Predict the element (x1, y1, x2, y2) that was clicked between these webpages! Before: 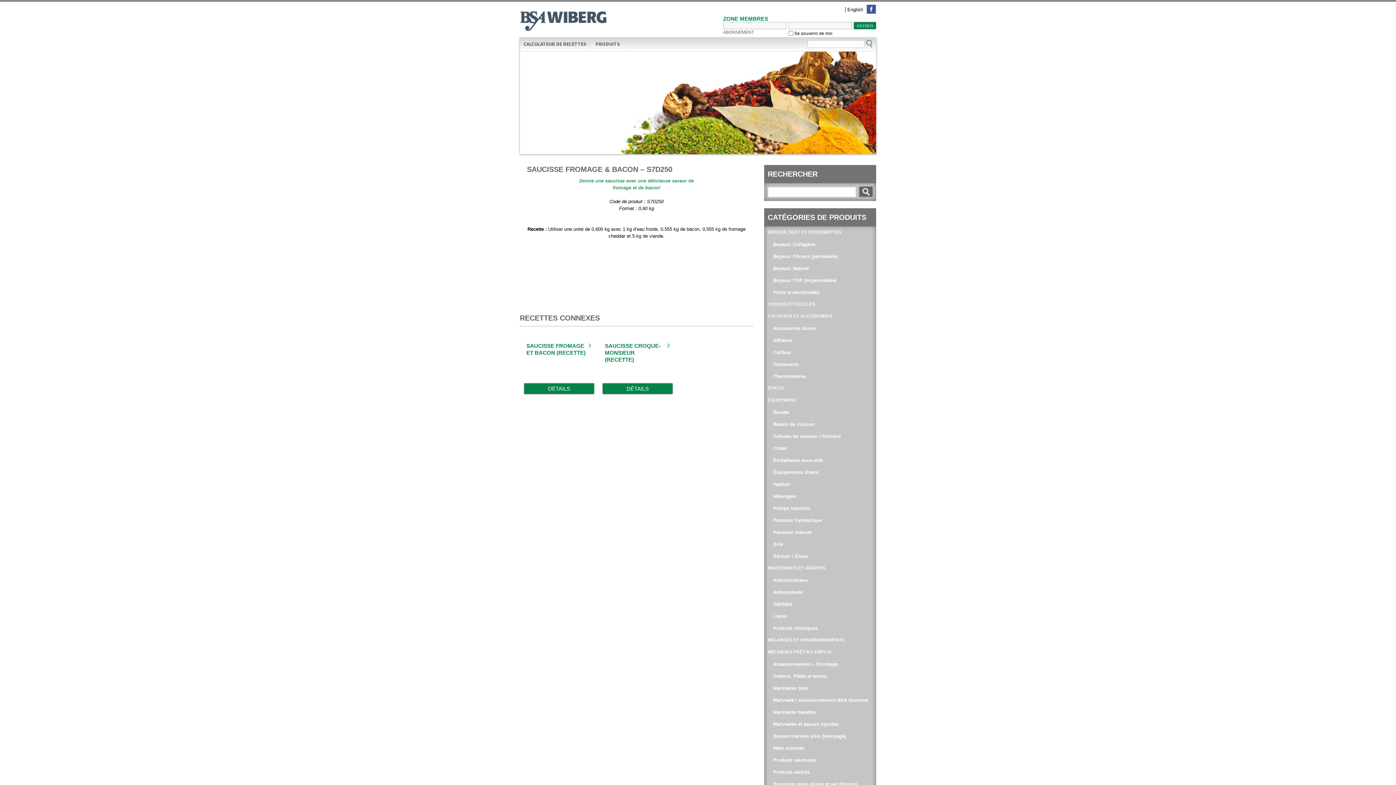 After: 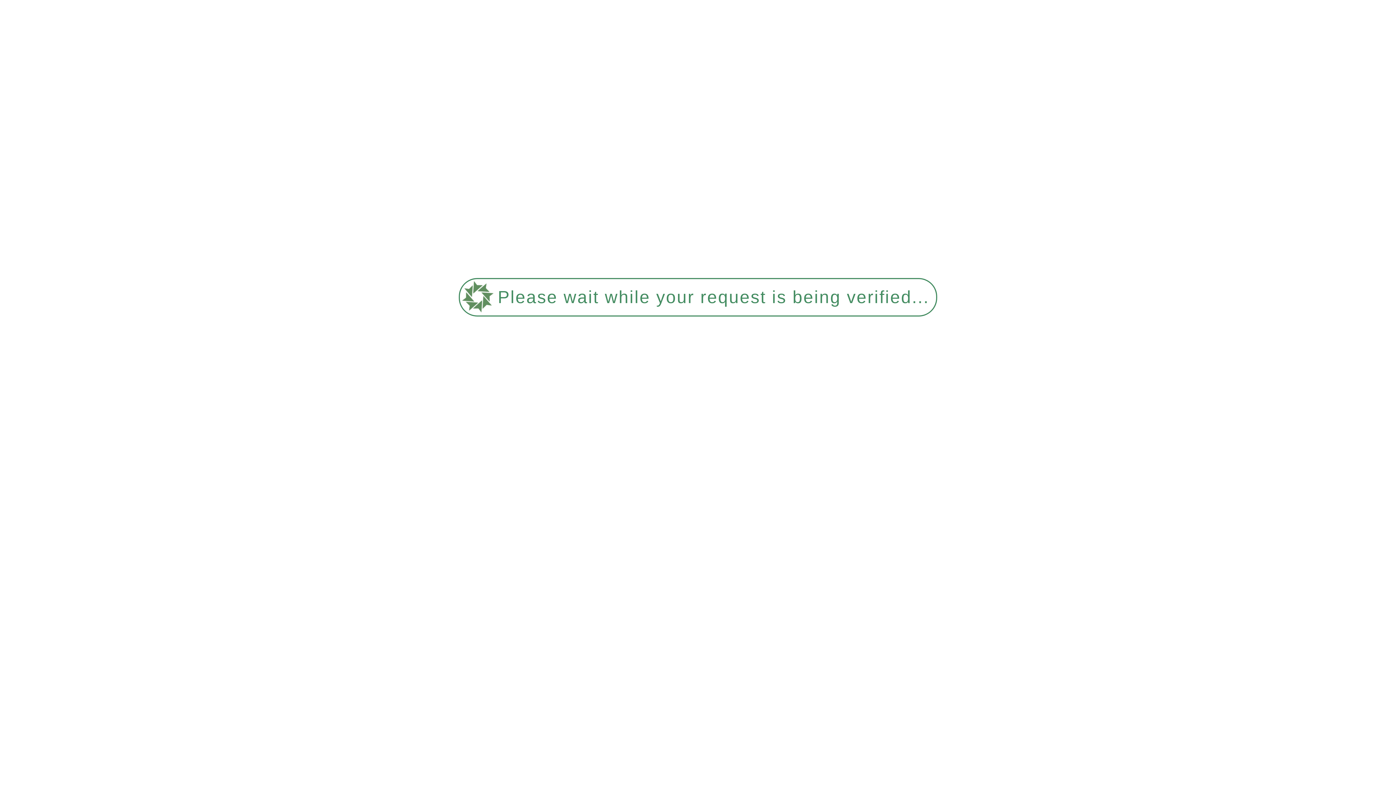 Action: label: Antimicrobiens bbox: (764, 574, 876, 586)